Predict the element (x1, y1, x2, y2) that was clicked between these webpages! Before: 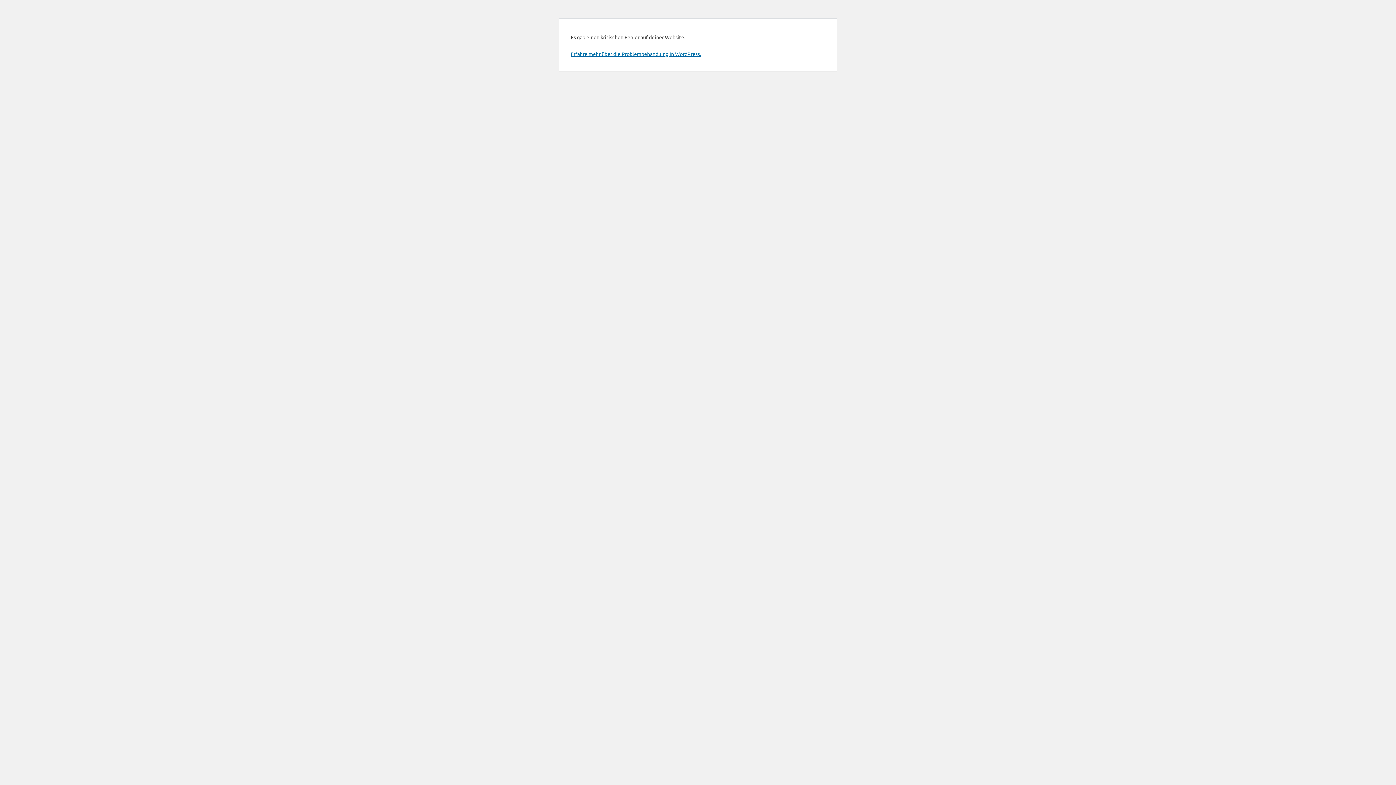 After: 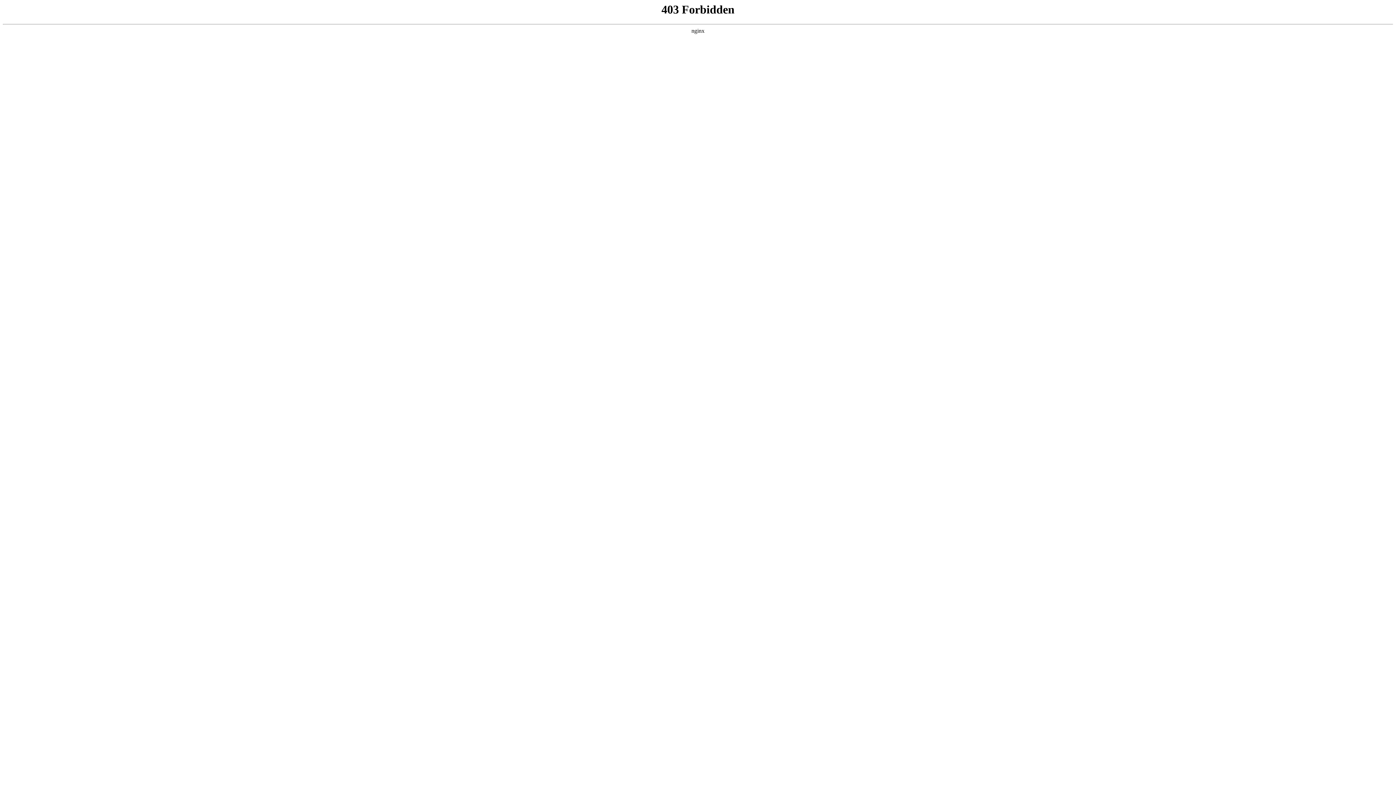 Action: label: Erfahre mehr über die Problembehandlung in WordPress. bbox: (570, 50, 701, 57)